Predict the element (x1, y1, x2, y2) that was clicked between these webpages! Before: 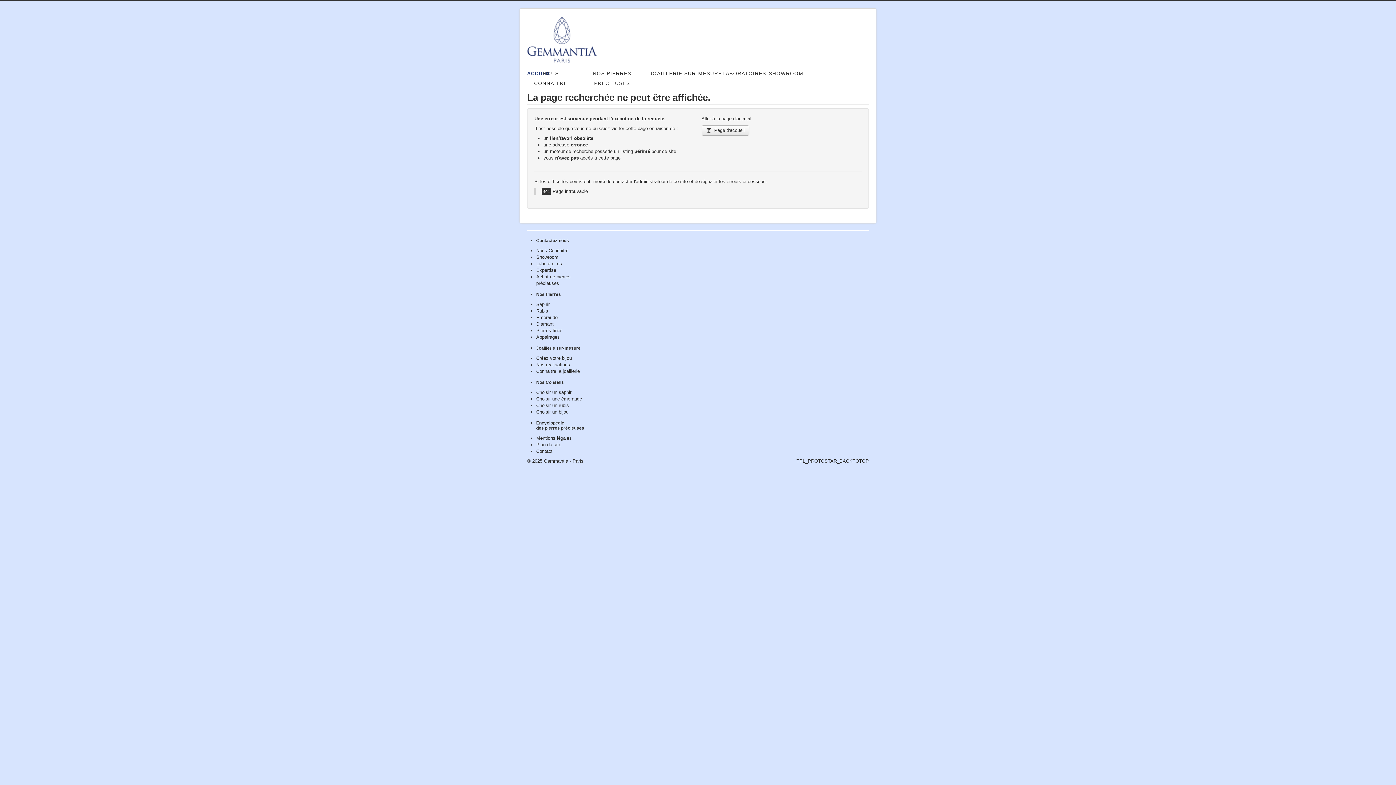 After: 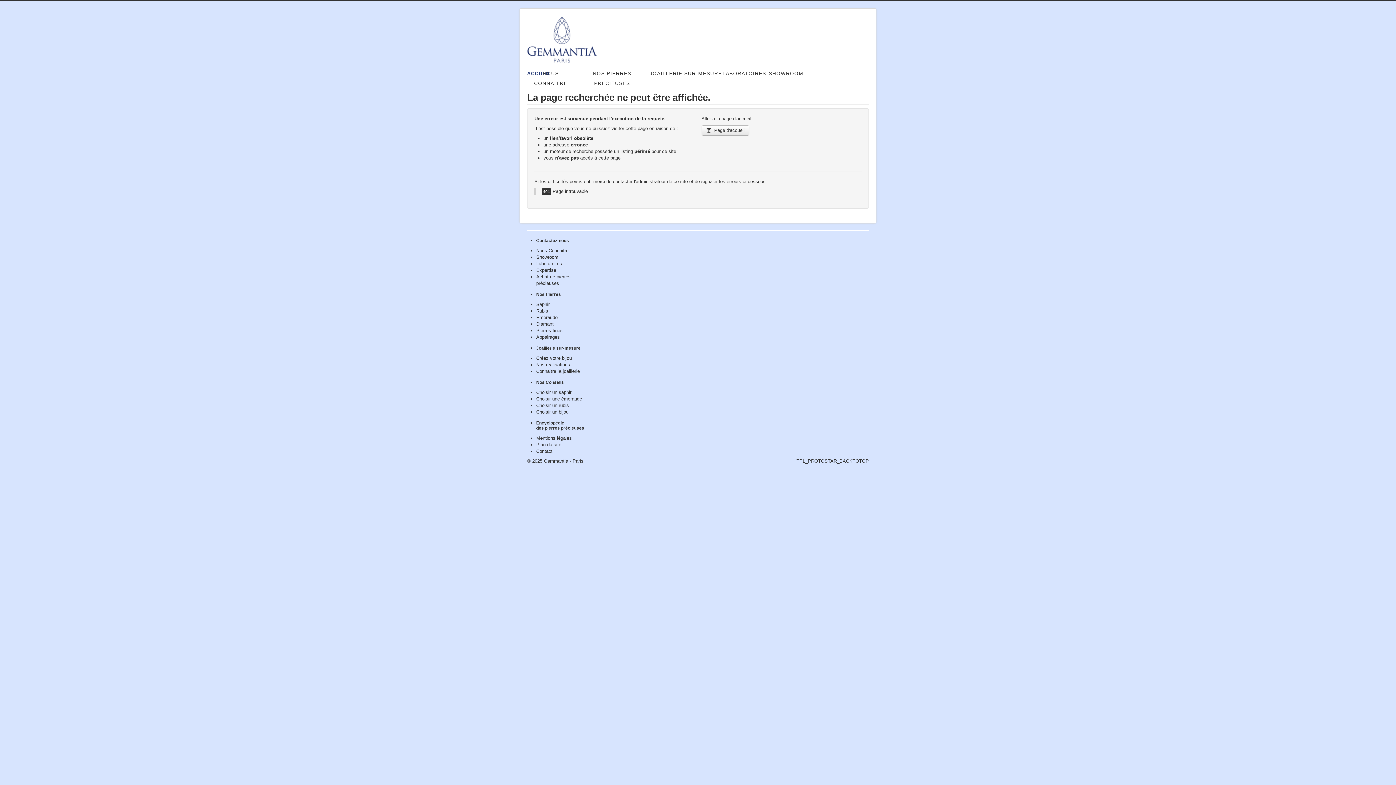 Action: label: Choisir un rubis bbox: (536, 402, 569, 408)